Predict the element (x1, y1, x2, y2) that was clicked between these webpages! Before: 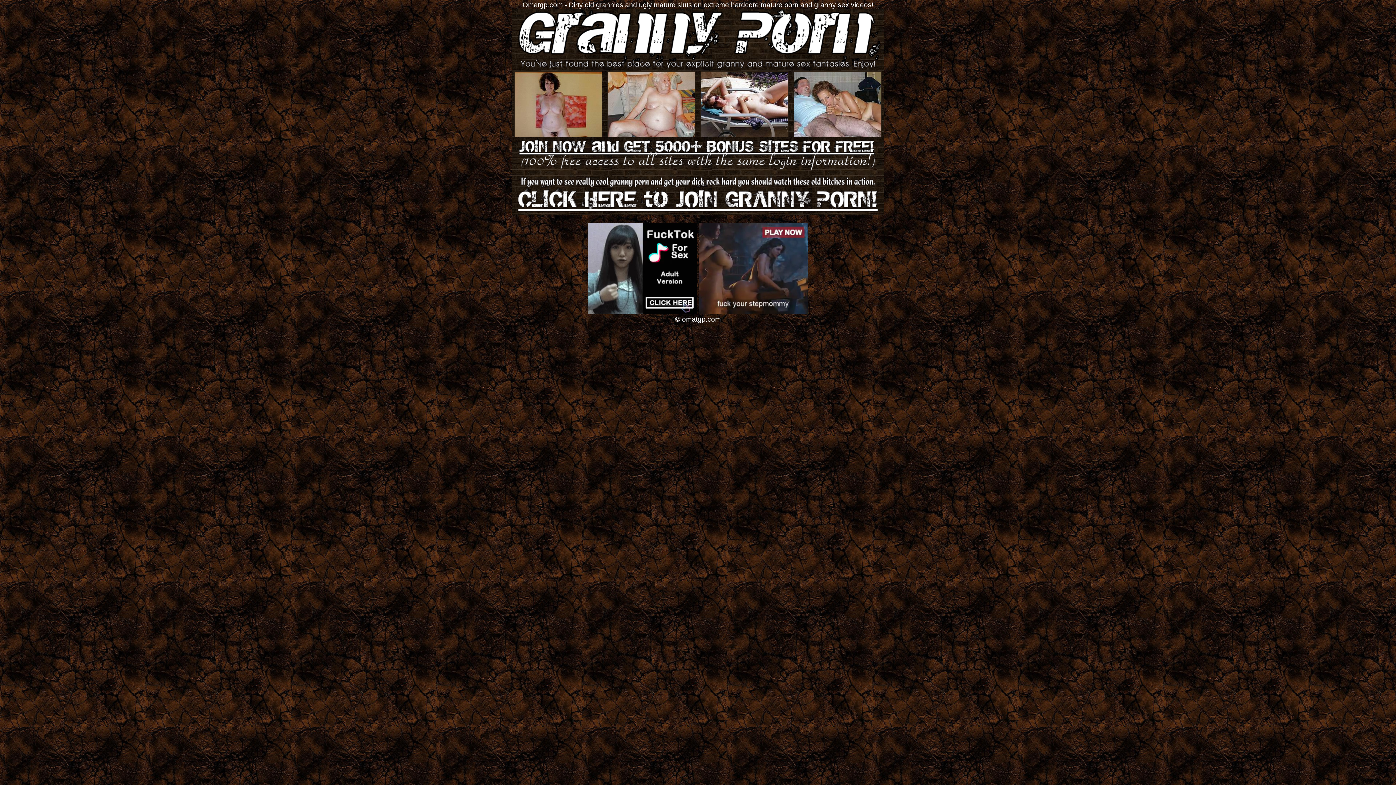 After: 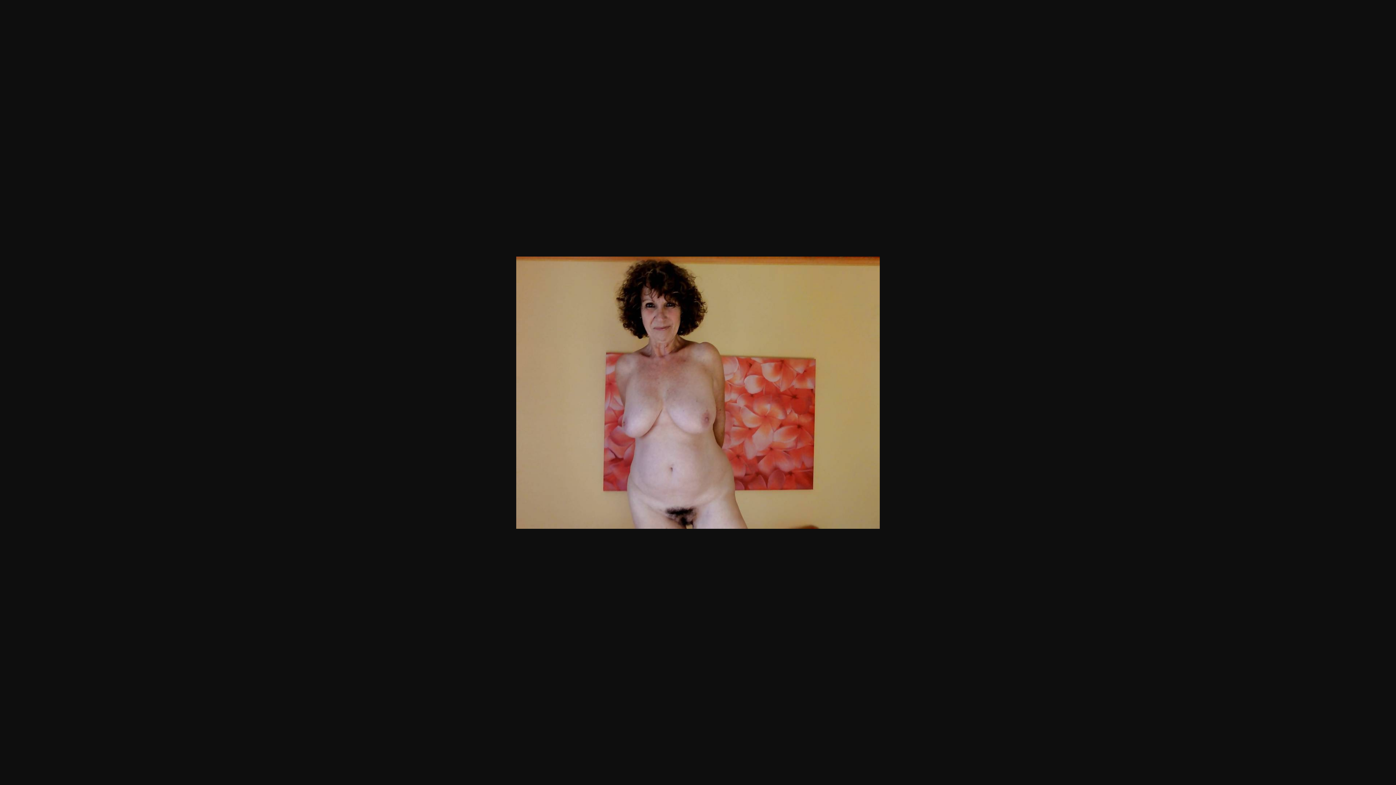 Action: bbox: (514, 131, 602, 138)